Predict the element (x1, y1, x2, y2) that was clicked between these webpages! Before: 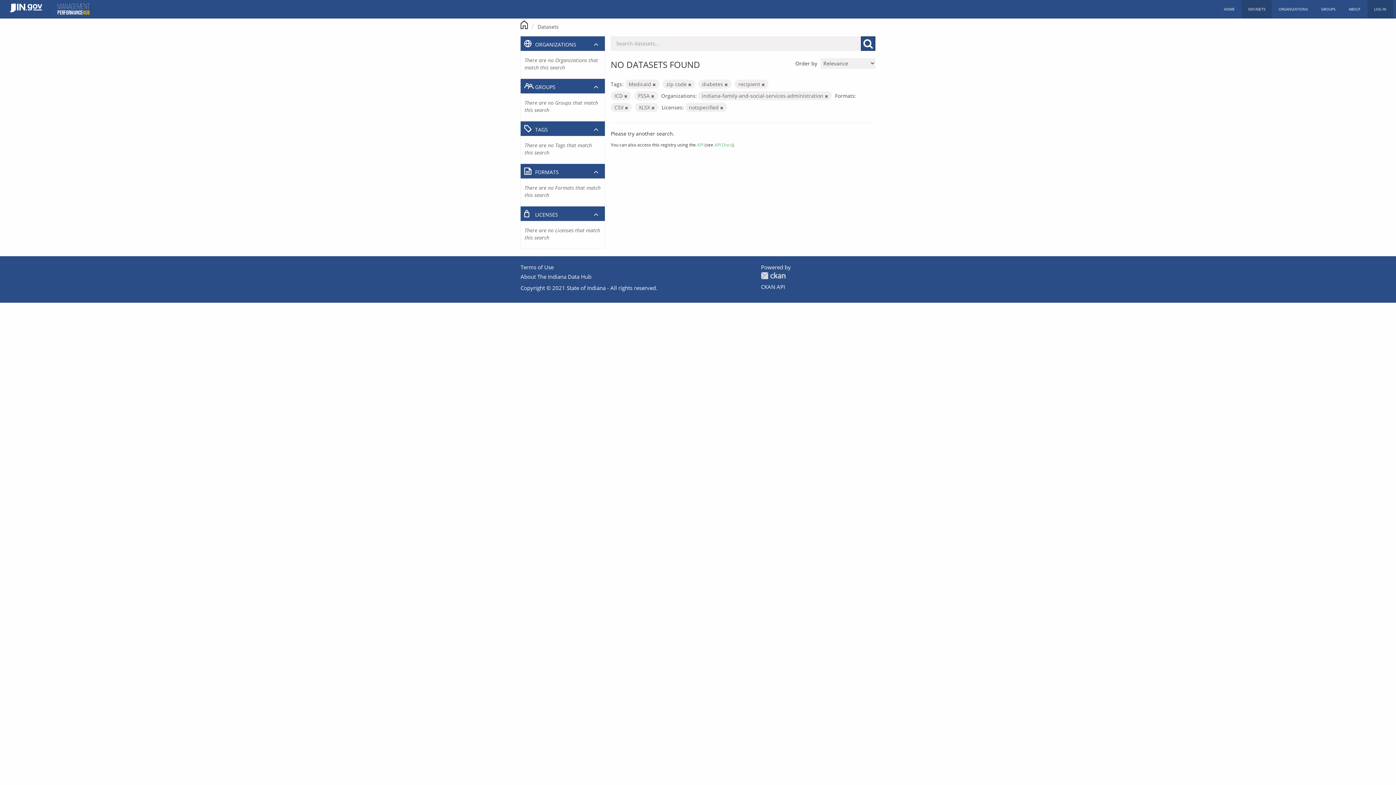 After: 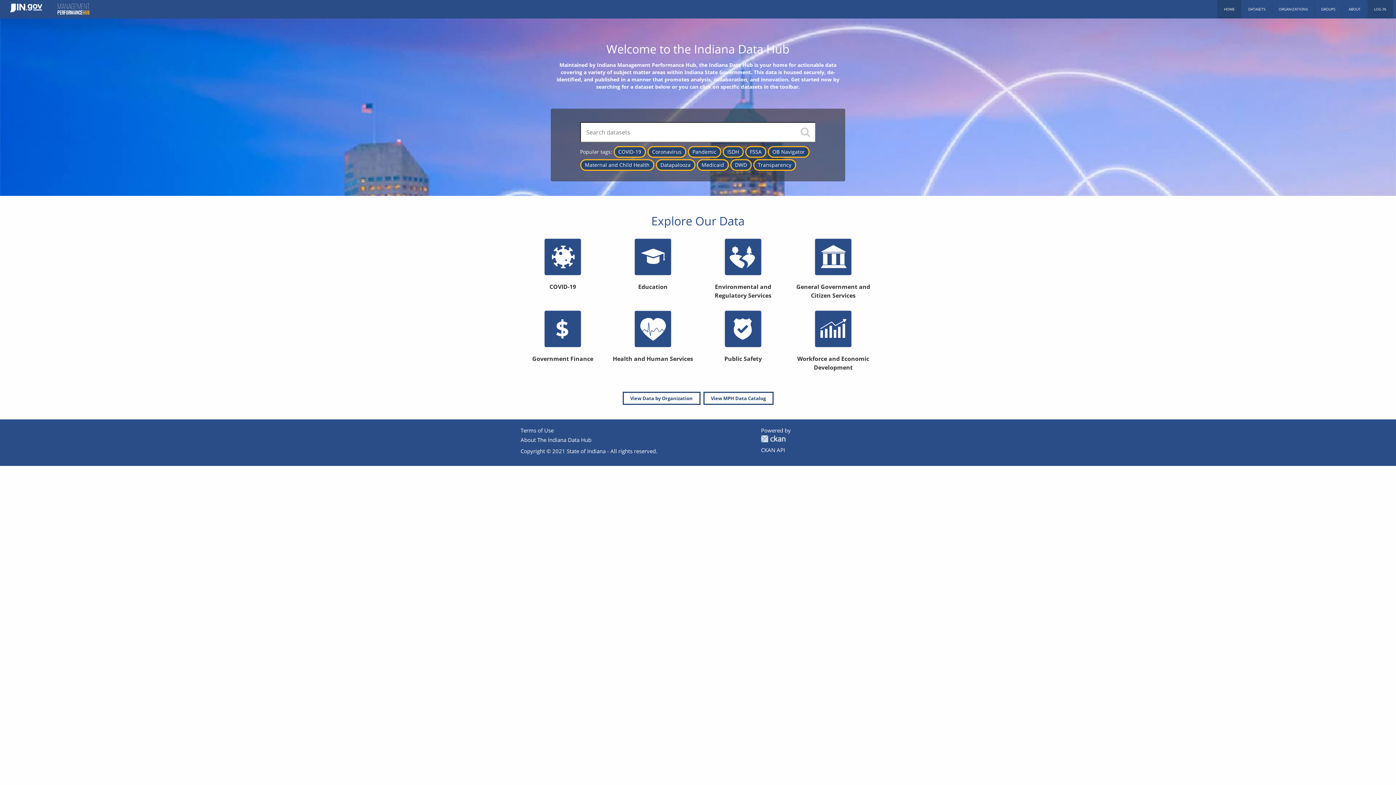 Action: label: HOME bbox: (1217, 0, 1241, 18)